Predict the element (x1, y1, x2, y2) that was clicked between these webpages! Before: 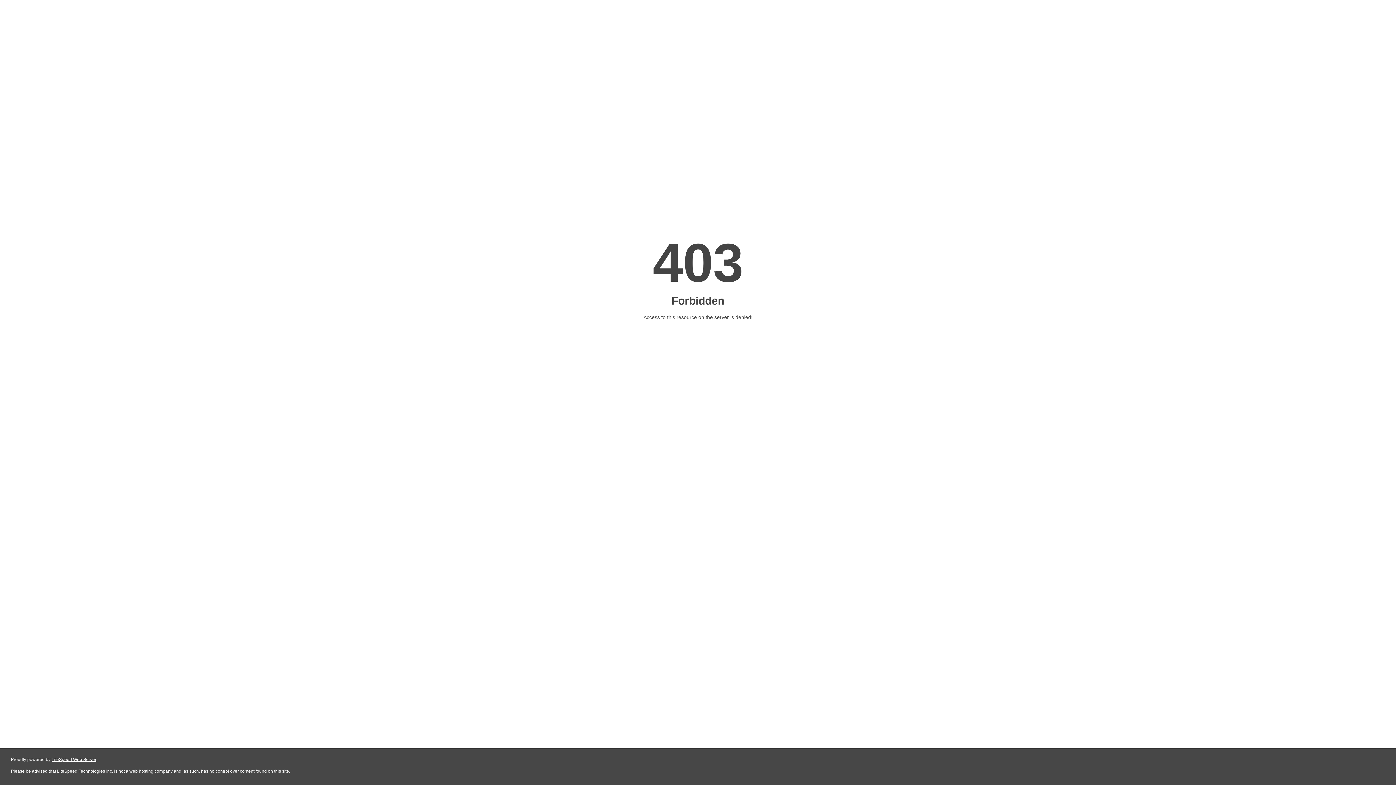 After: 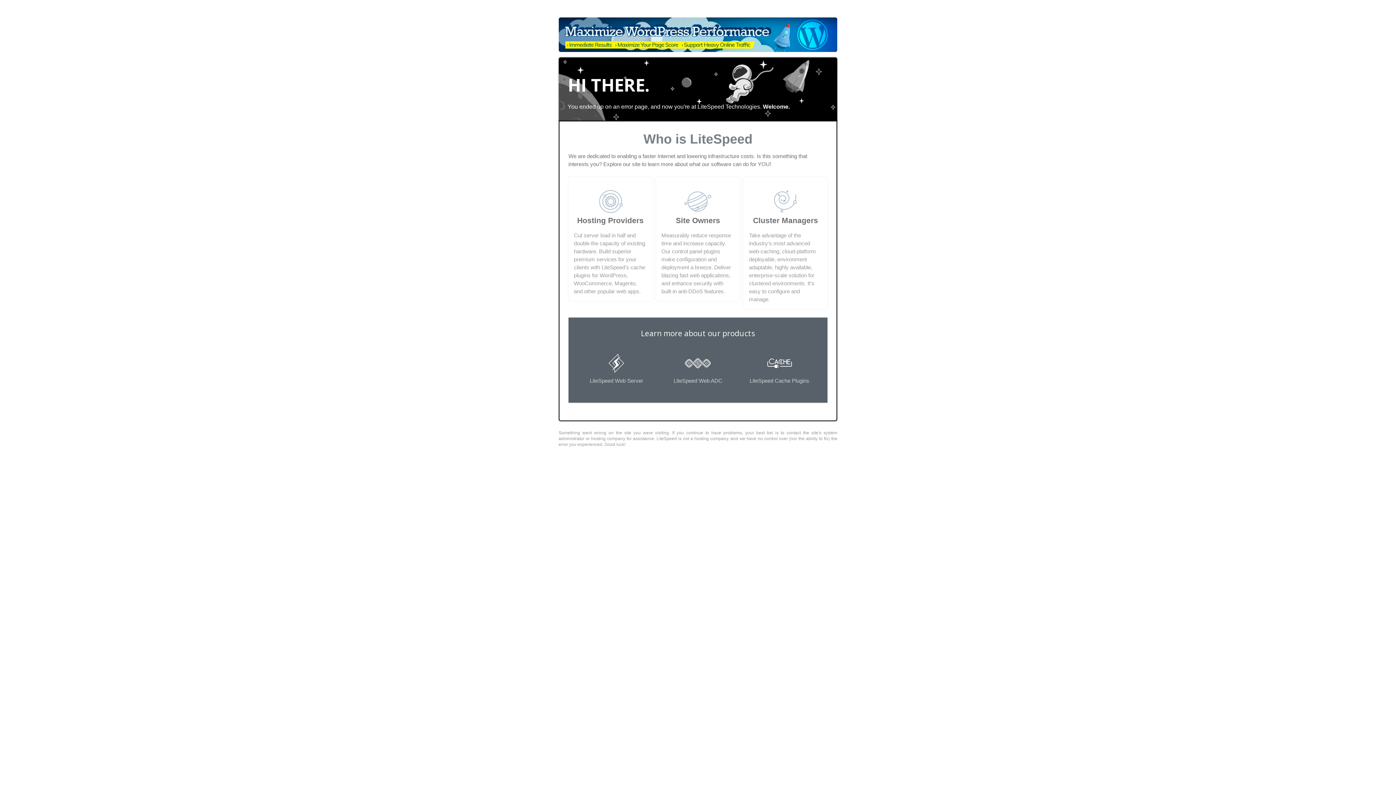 Action: bbox: (51, 757, 96, 762) label: LiteSpeed Web Server